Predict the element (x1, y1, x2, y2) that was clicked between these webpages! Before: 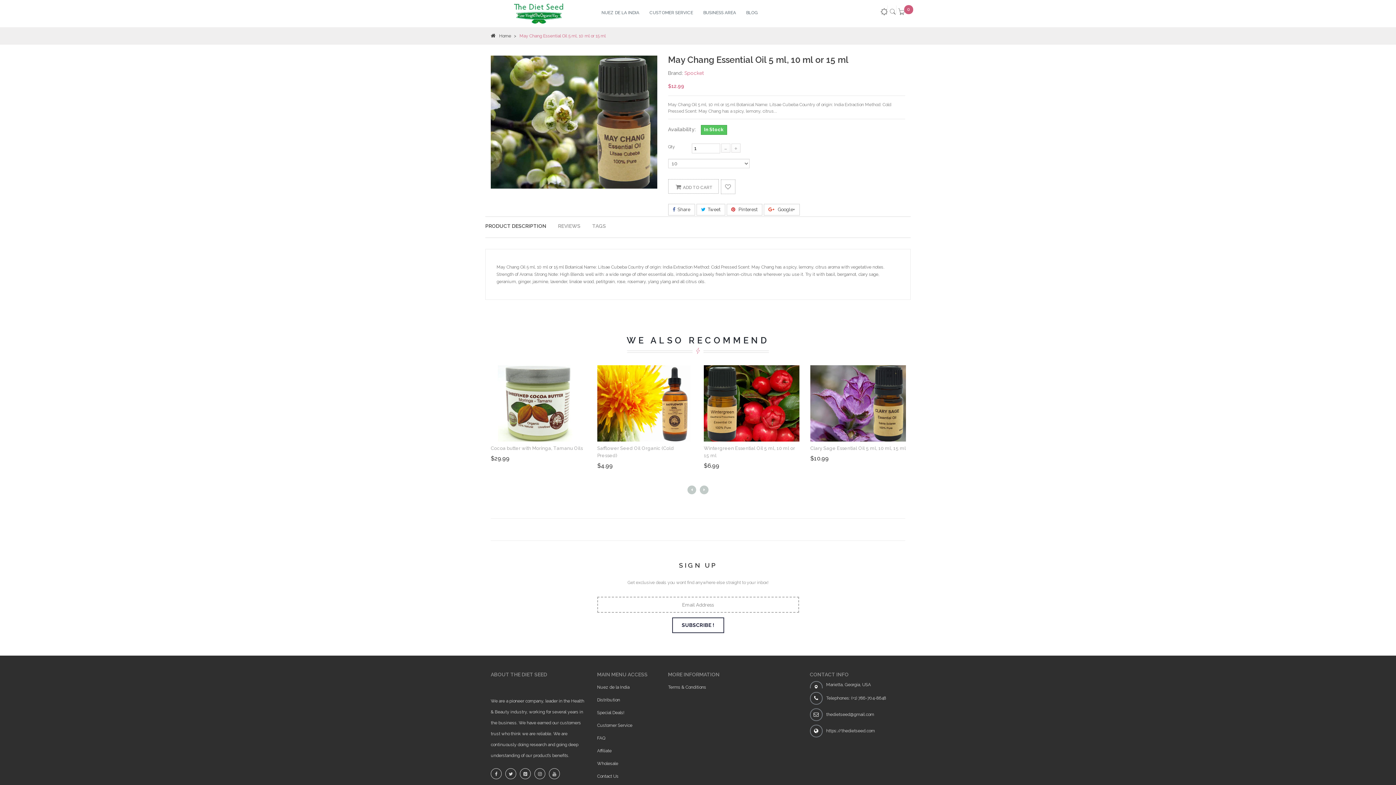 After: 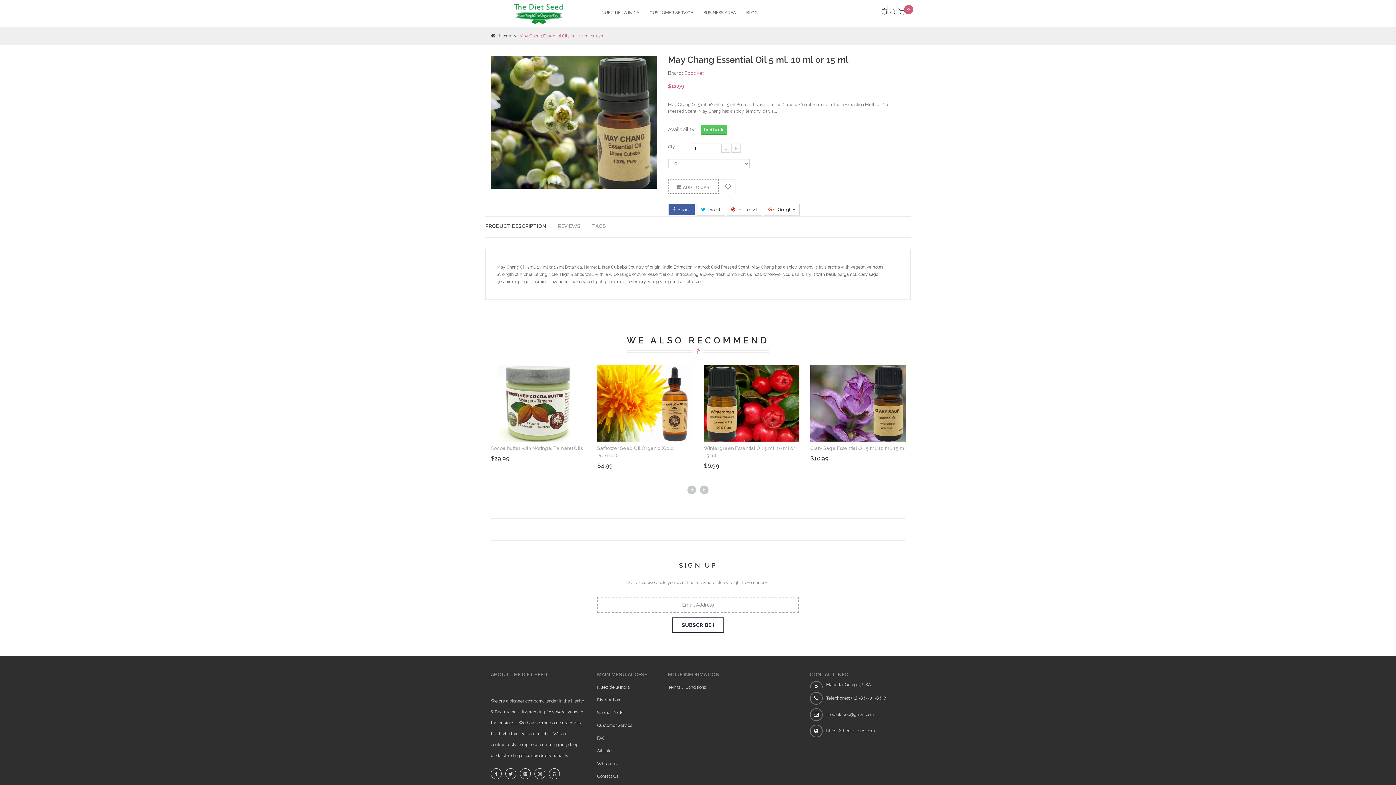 Action: bbox: (668, 204, 695, 215) label: Share